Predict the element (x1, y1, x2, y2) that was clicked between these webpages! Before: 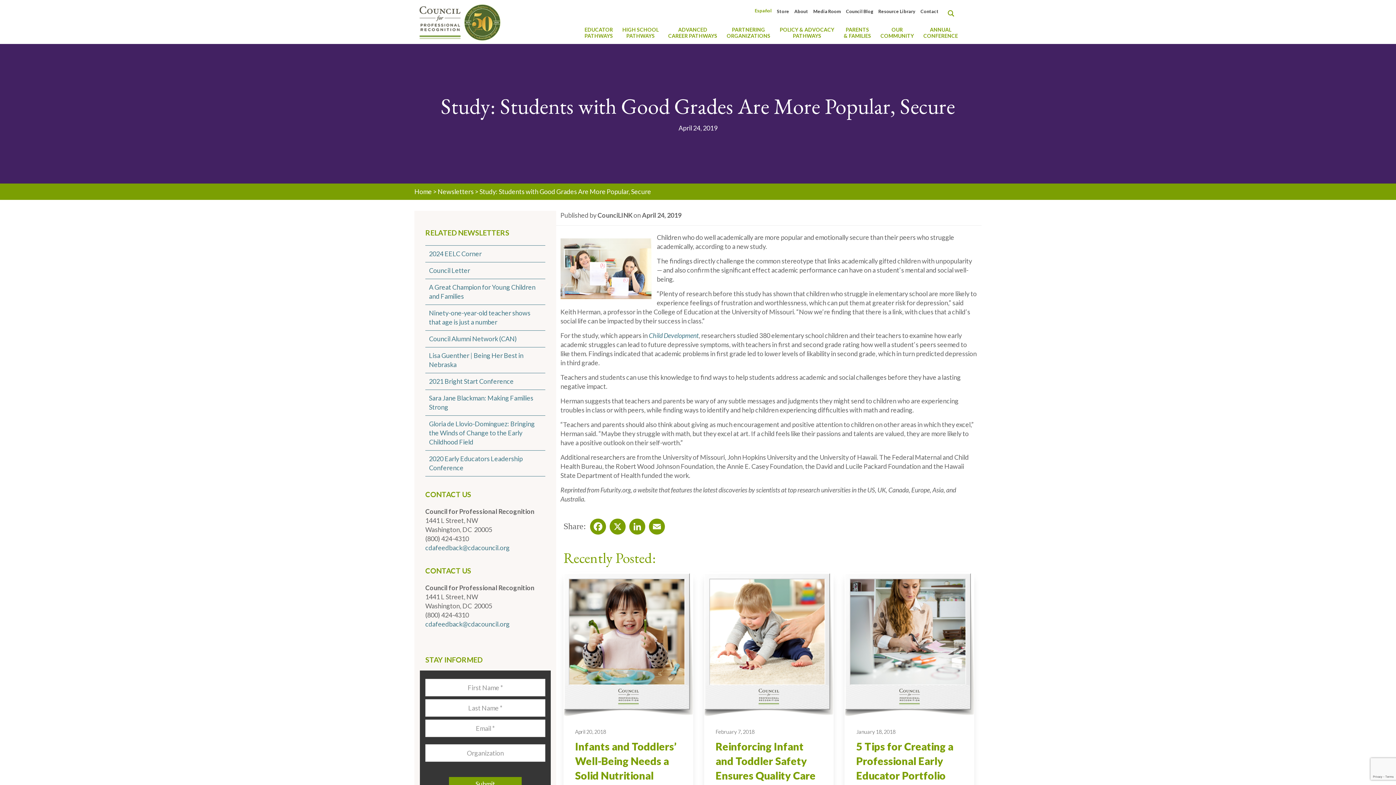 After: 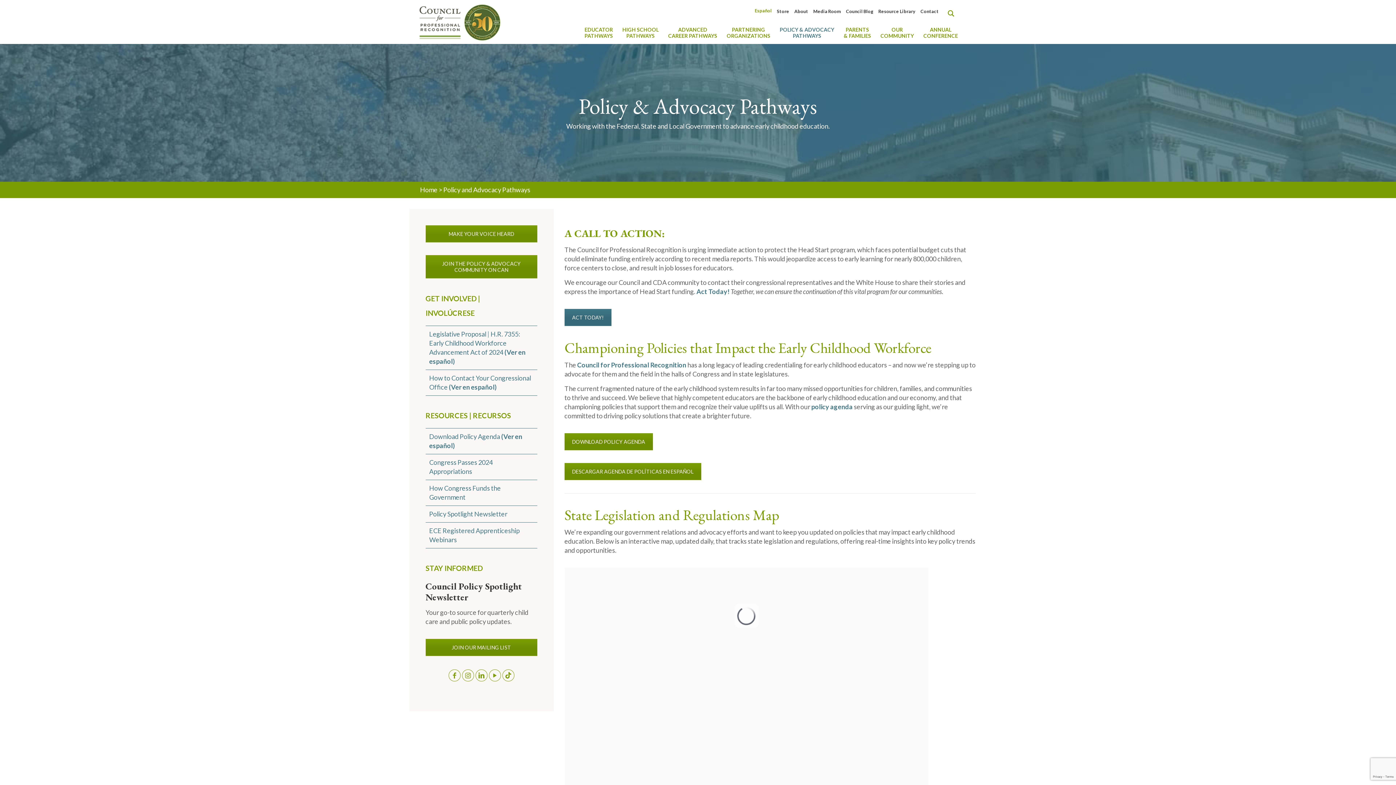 Action: bbox: (775, 22, 839, 42) label: POLICY & ADVOCACY
PATHWAYS